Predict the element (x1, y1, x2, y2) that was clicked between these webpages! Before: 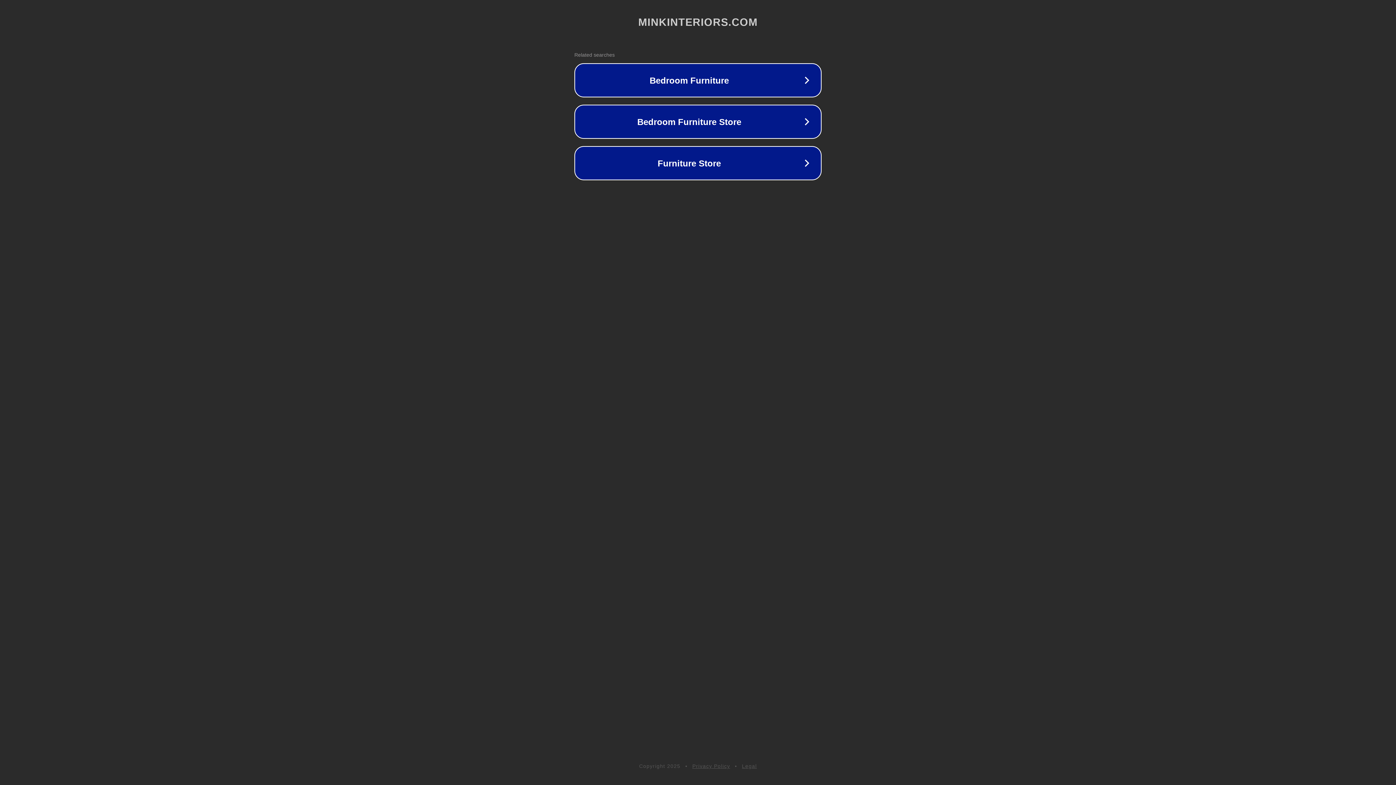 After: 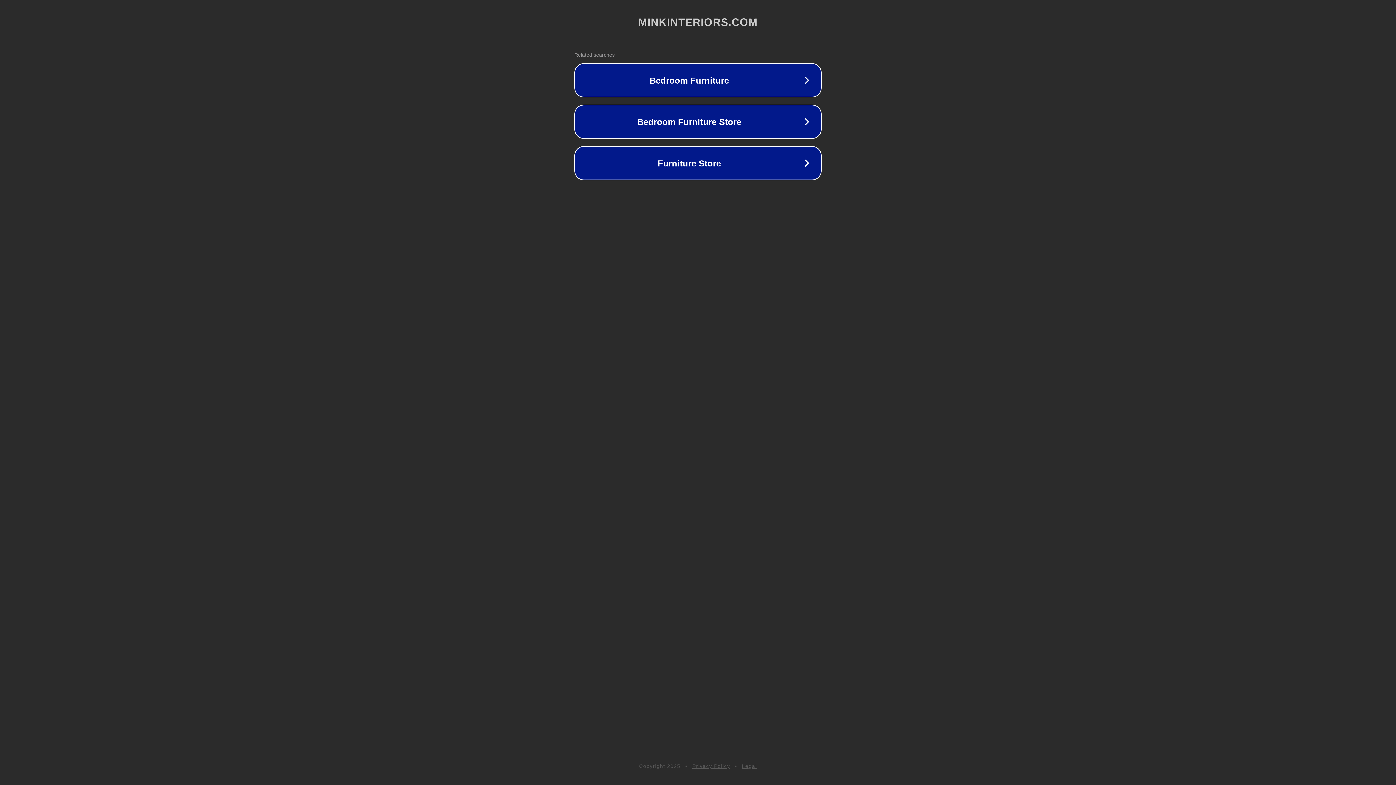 Action: label: Legal bbox: (742, 763, 757, 769)